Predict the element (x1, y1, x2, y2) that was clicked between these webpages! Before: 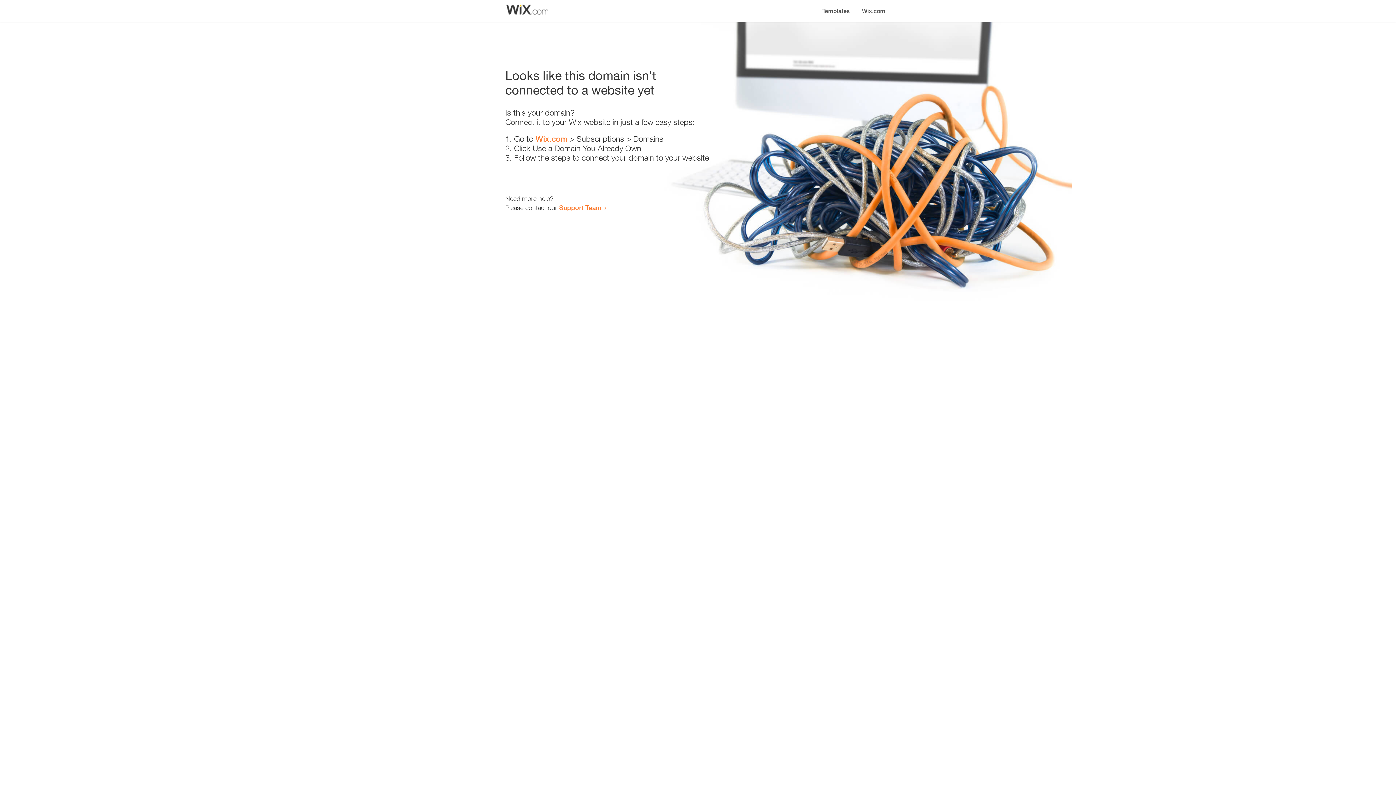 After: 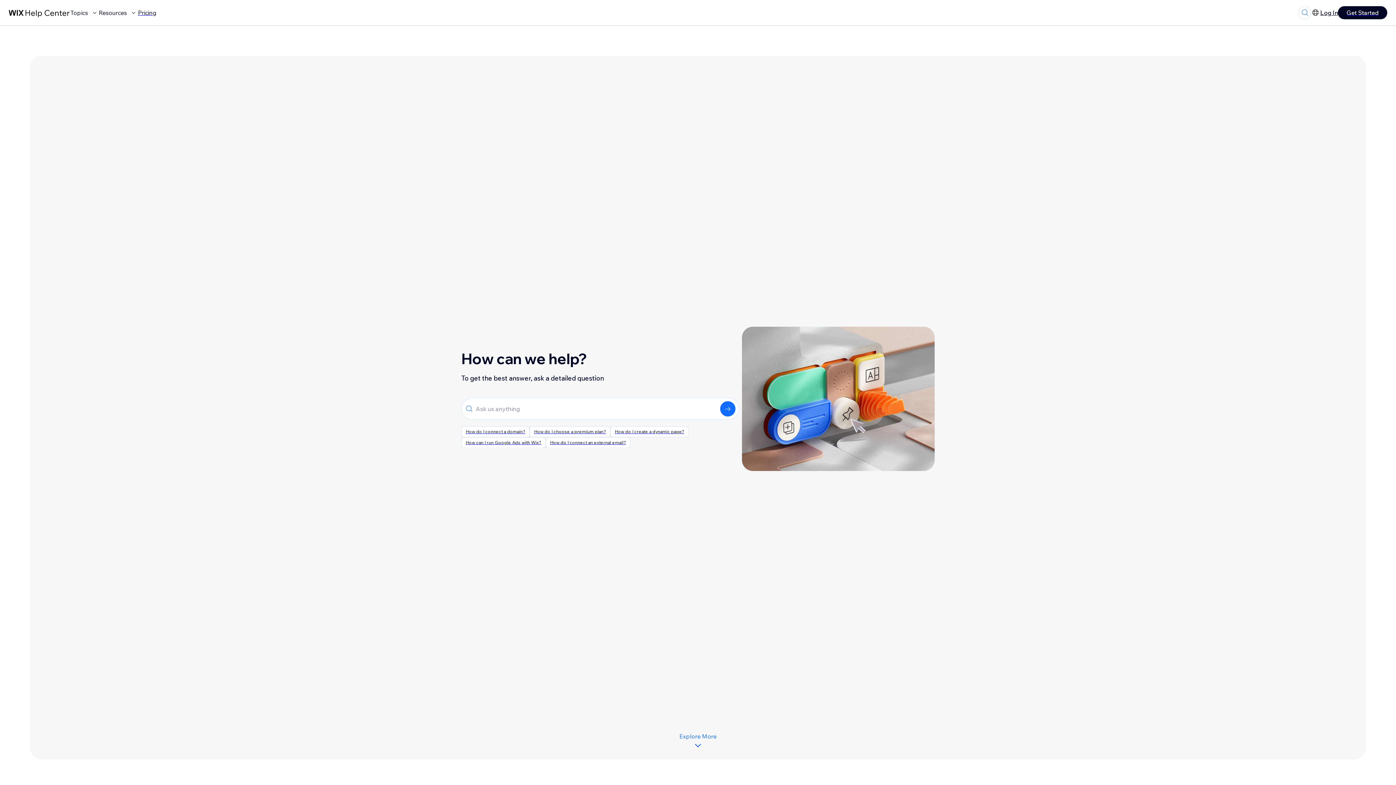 Action: label: Support Team bbox: (559, 203, 601, 211)